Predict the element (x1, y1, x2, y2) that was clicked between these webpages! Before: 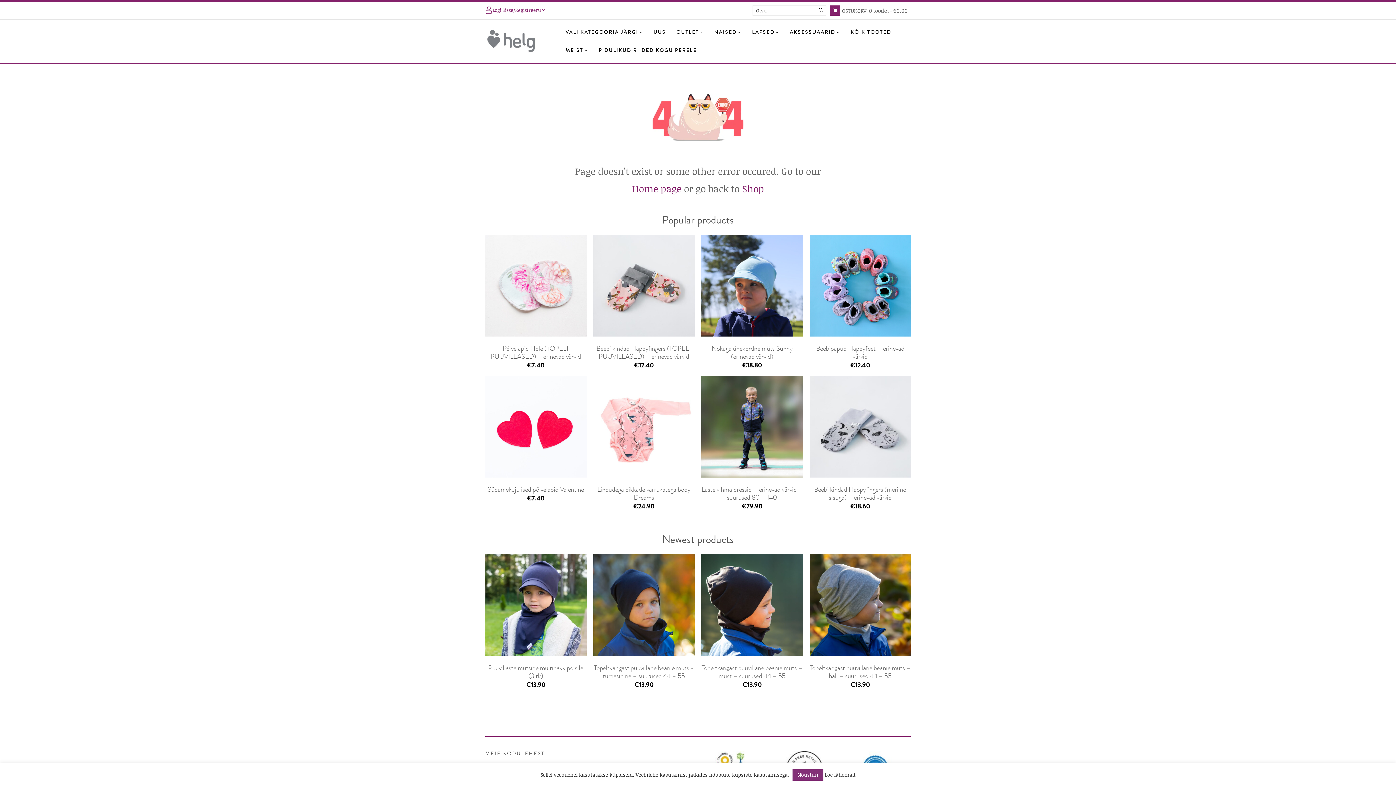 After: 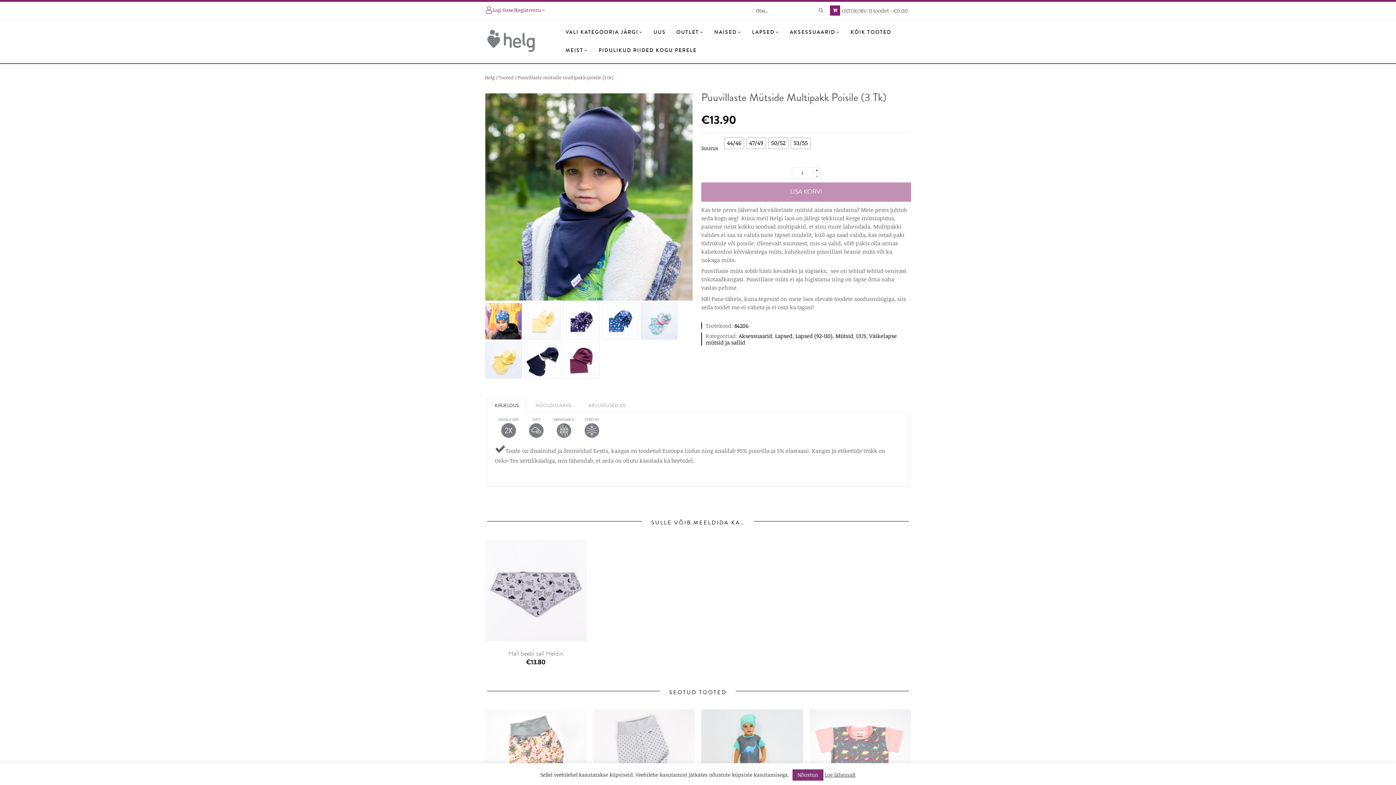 Action: bbox: (485, 554, 586, 656)